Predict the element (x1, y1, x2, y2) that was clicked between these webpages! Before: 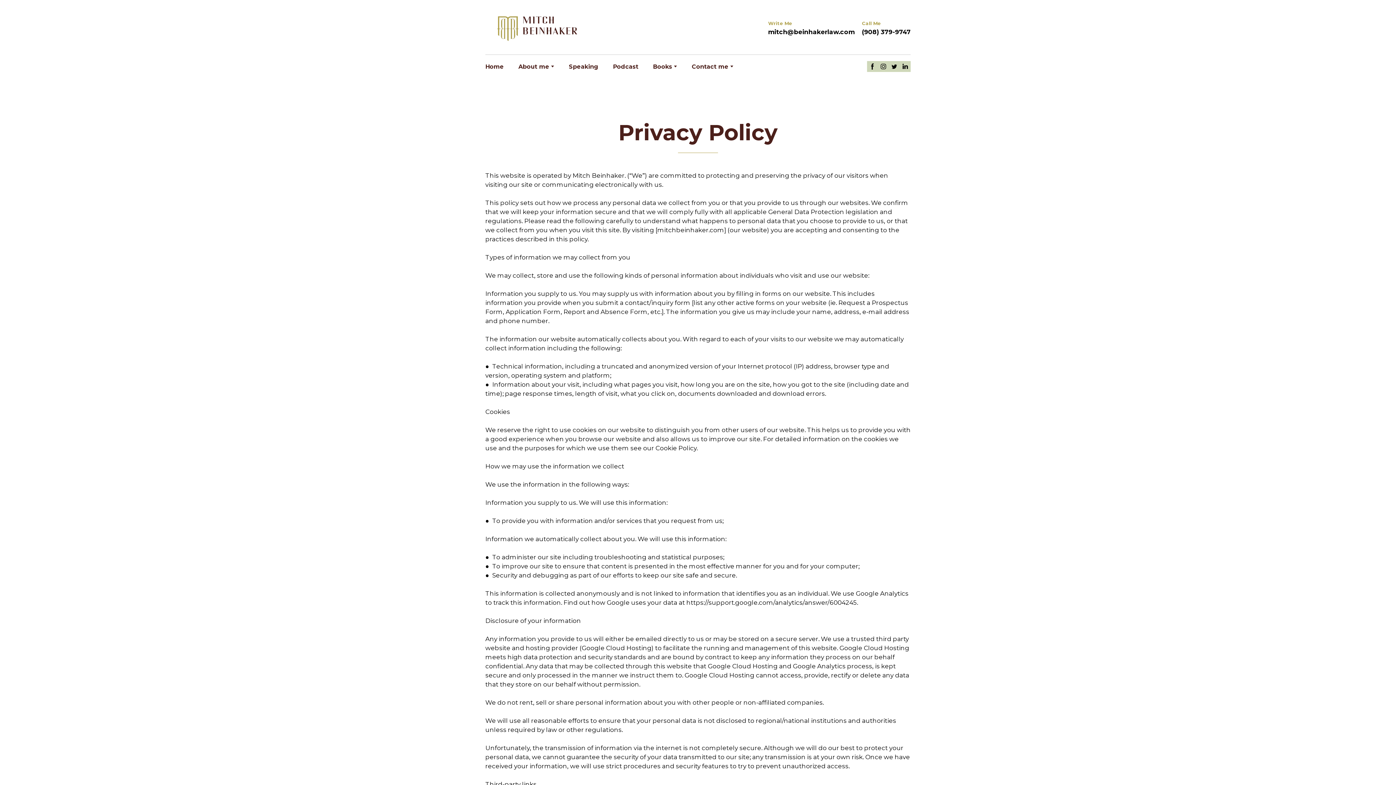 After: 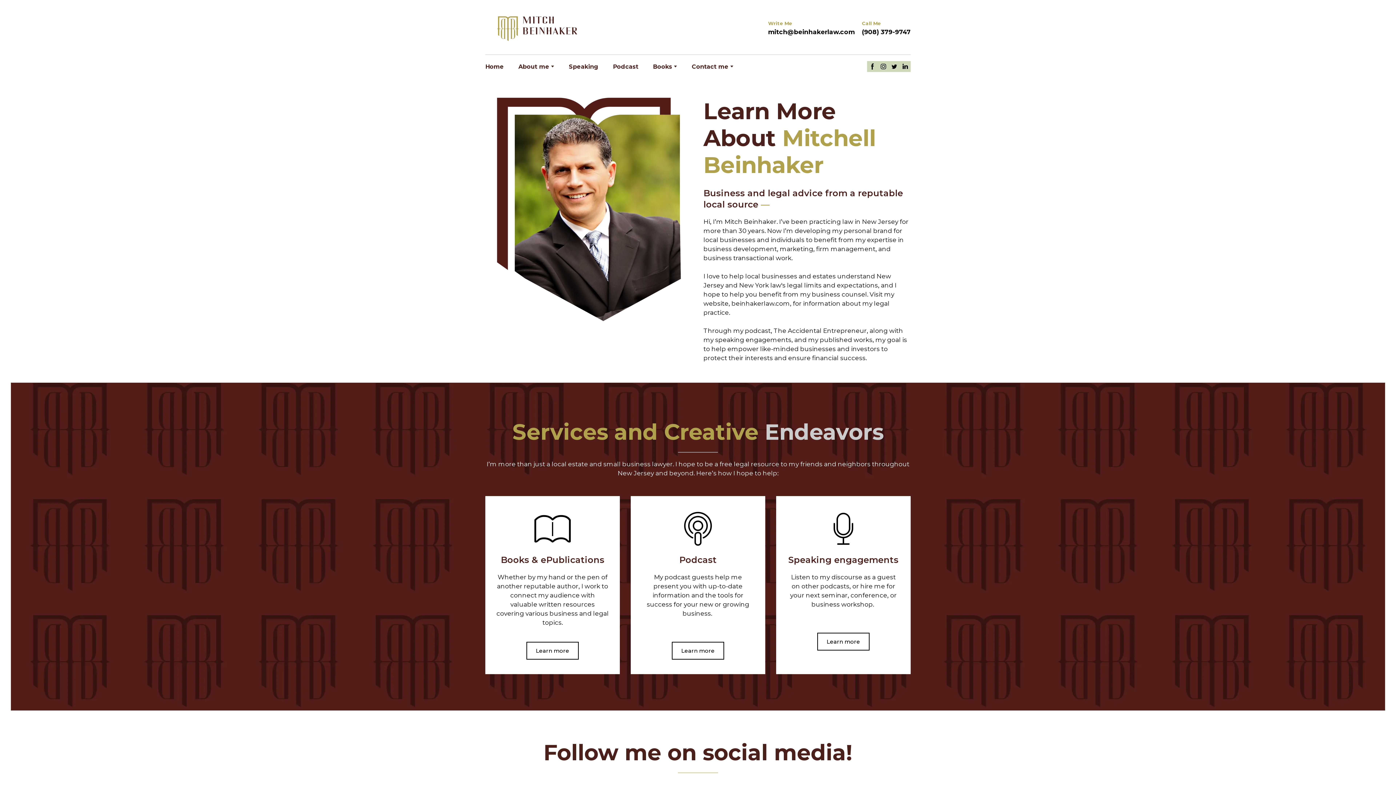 Action: bbox: (518, 63, 549, 70) label: About me